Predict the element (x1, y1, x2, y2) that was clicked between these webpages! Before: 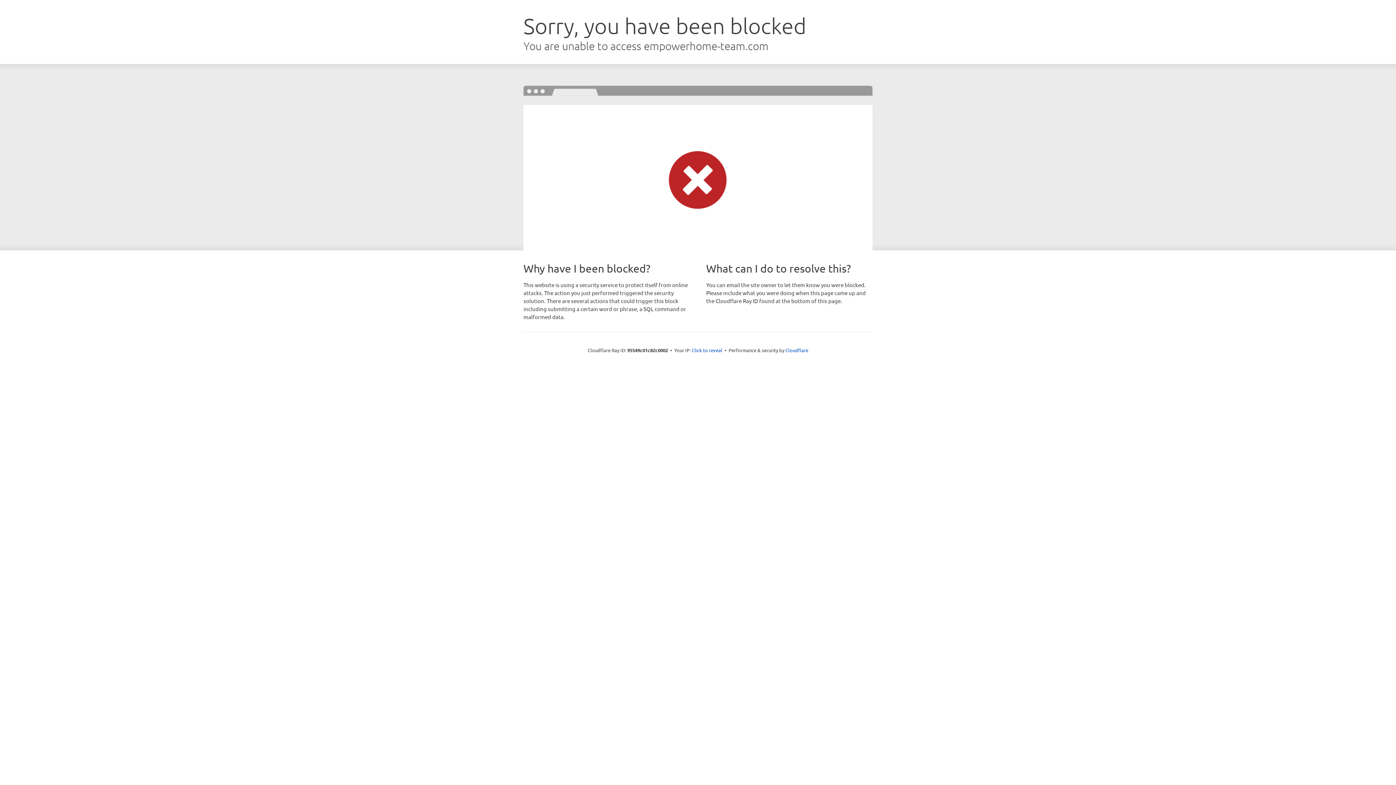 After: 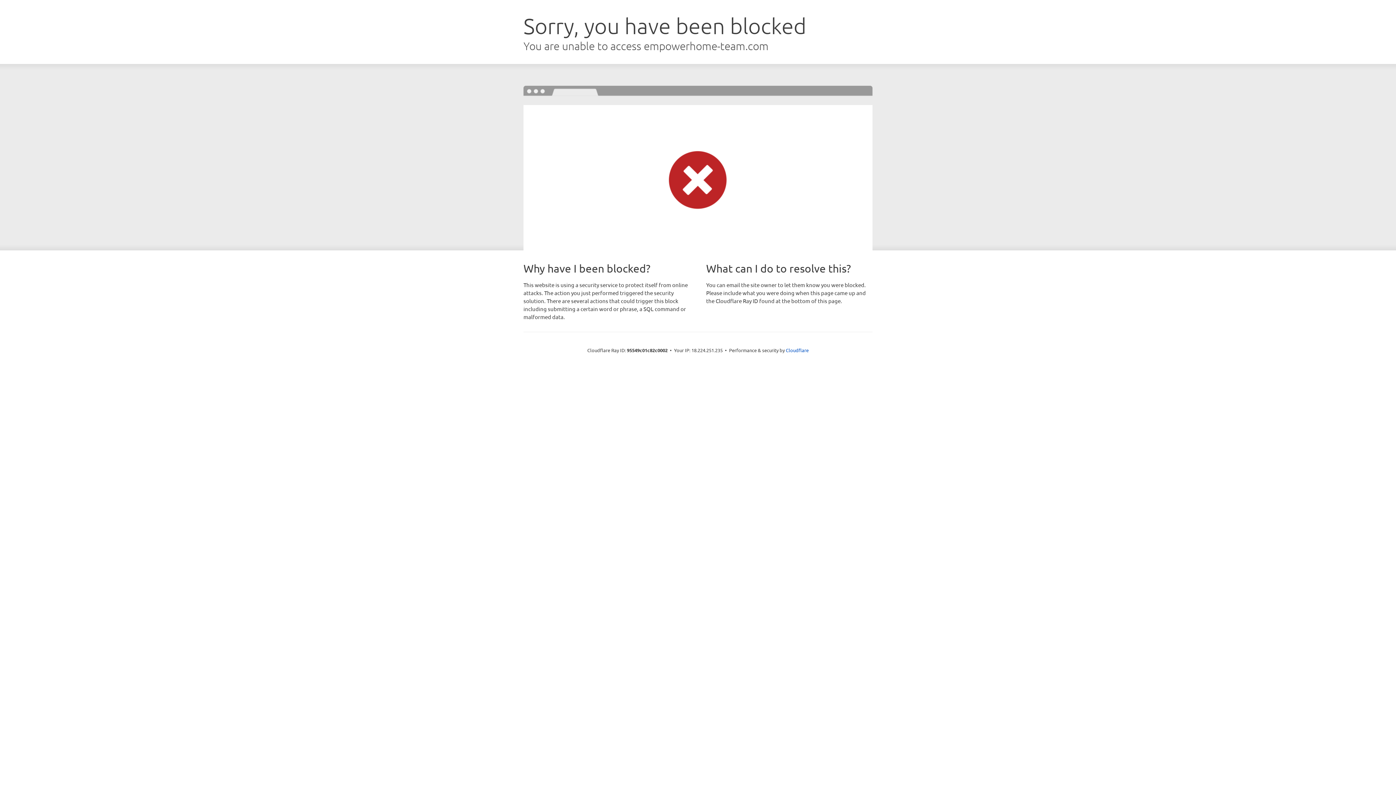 Action: bbox: (692, 346, 722, 353) label: Click to reveal